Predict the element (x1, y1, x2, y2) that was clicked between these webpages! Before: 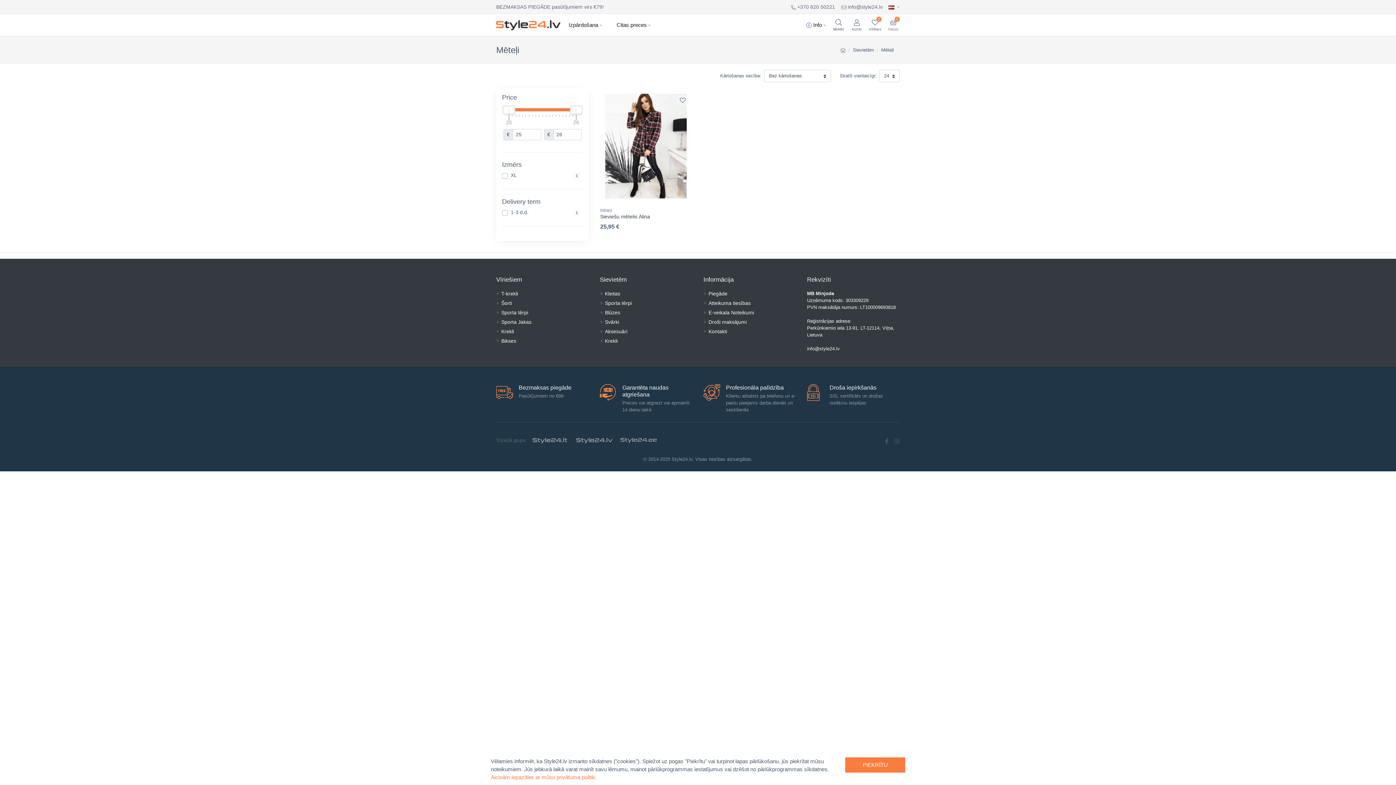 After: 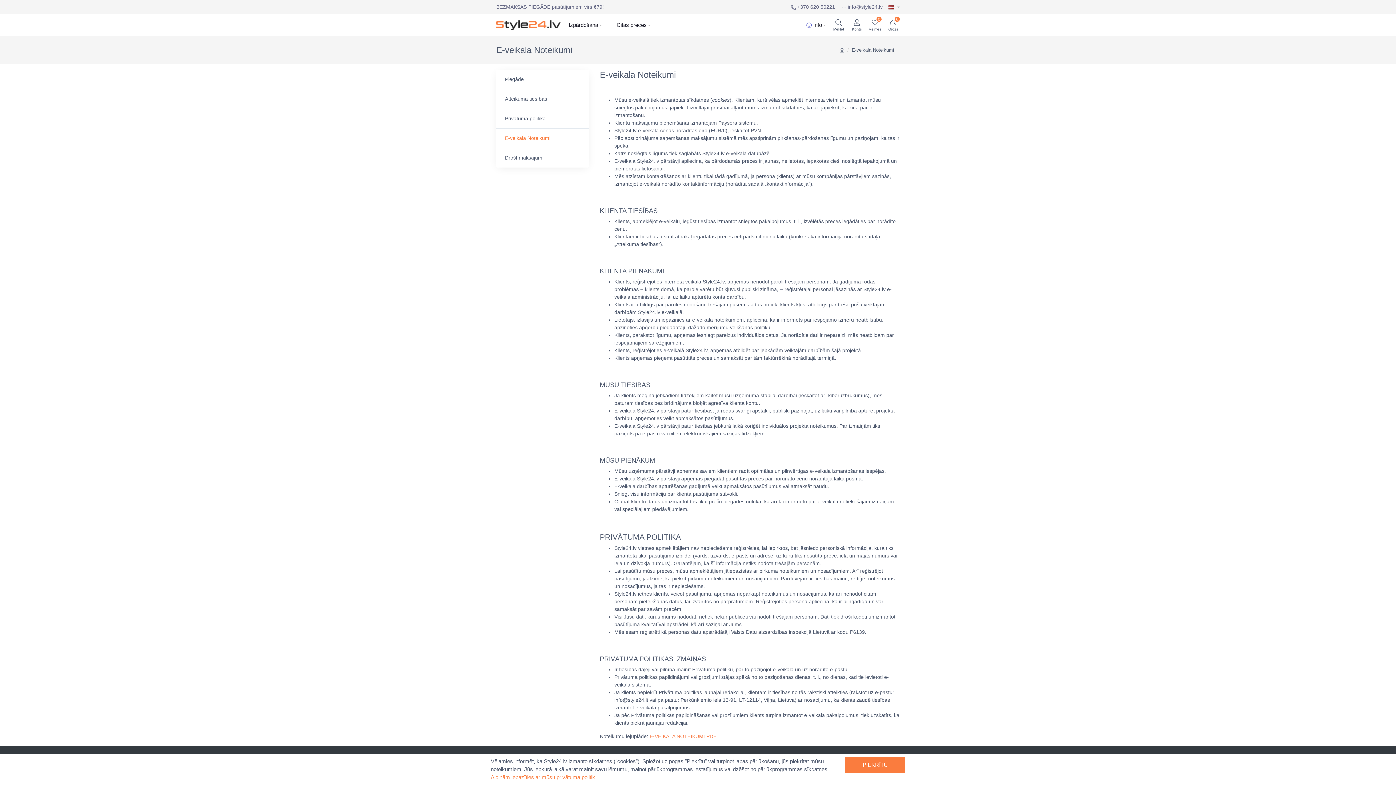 Action: bbox: (708, 308, 796, 316) label: E-veikala Noteikumi